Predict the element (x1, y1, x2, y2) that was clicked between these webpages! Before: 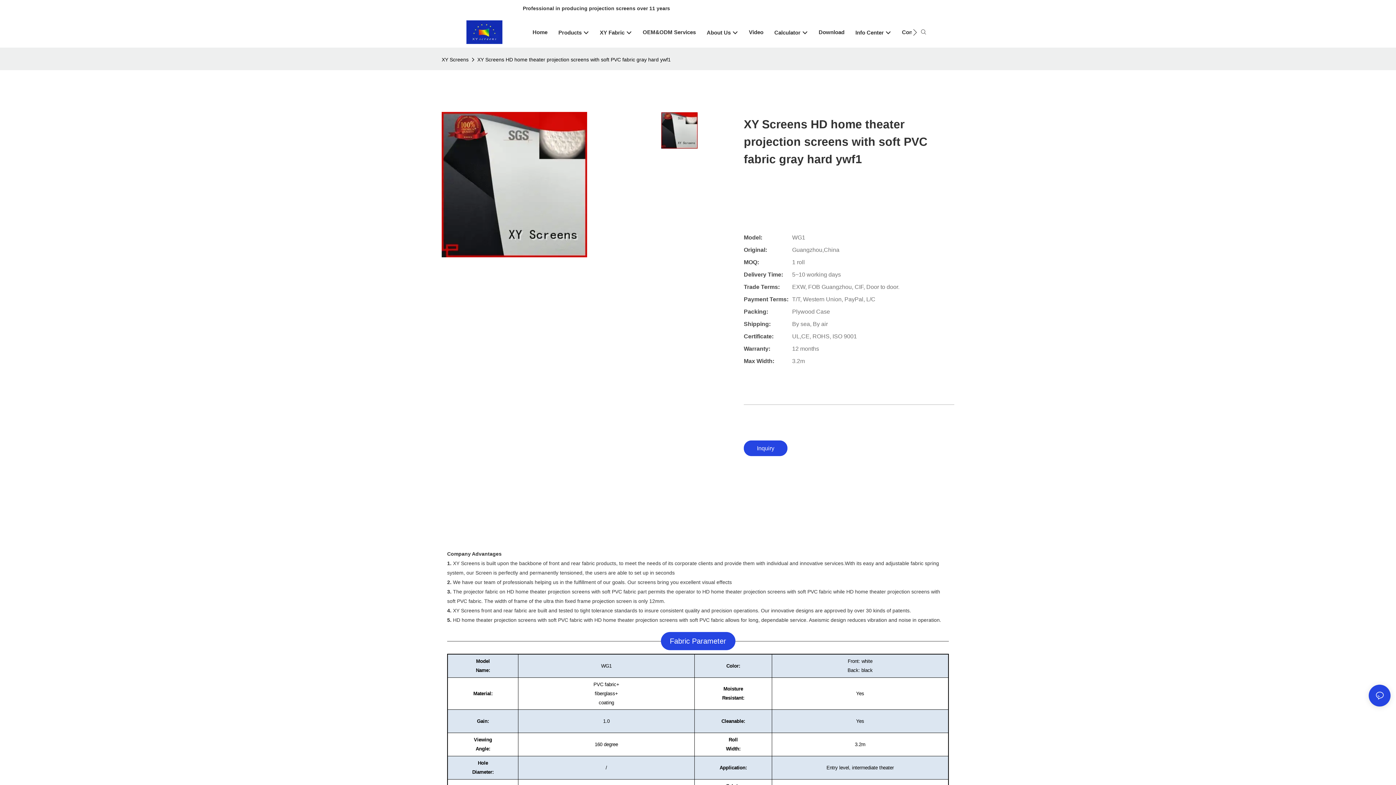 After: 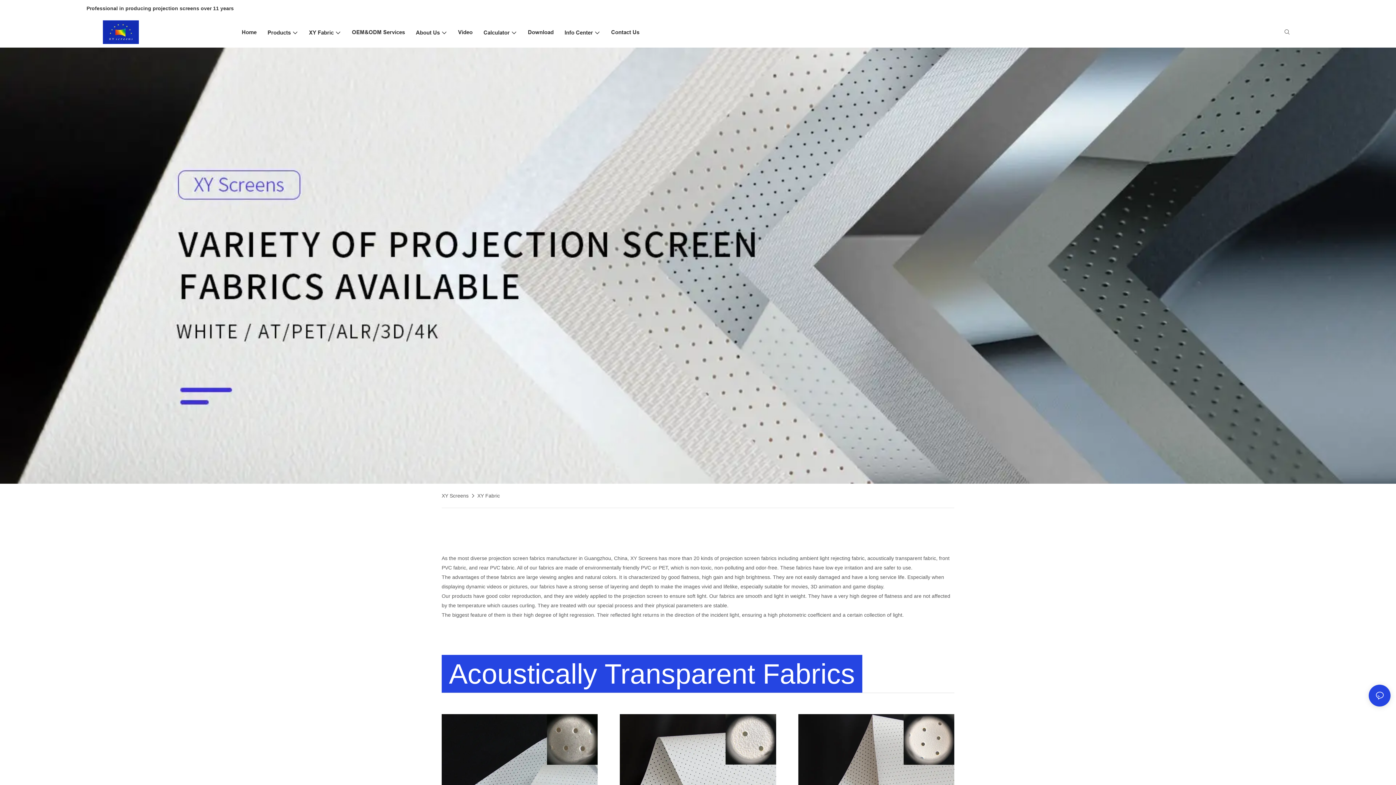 Action: bbox: (600, 28, 632, 36) label: XY Fabric